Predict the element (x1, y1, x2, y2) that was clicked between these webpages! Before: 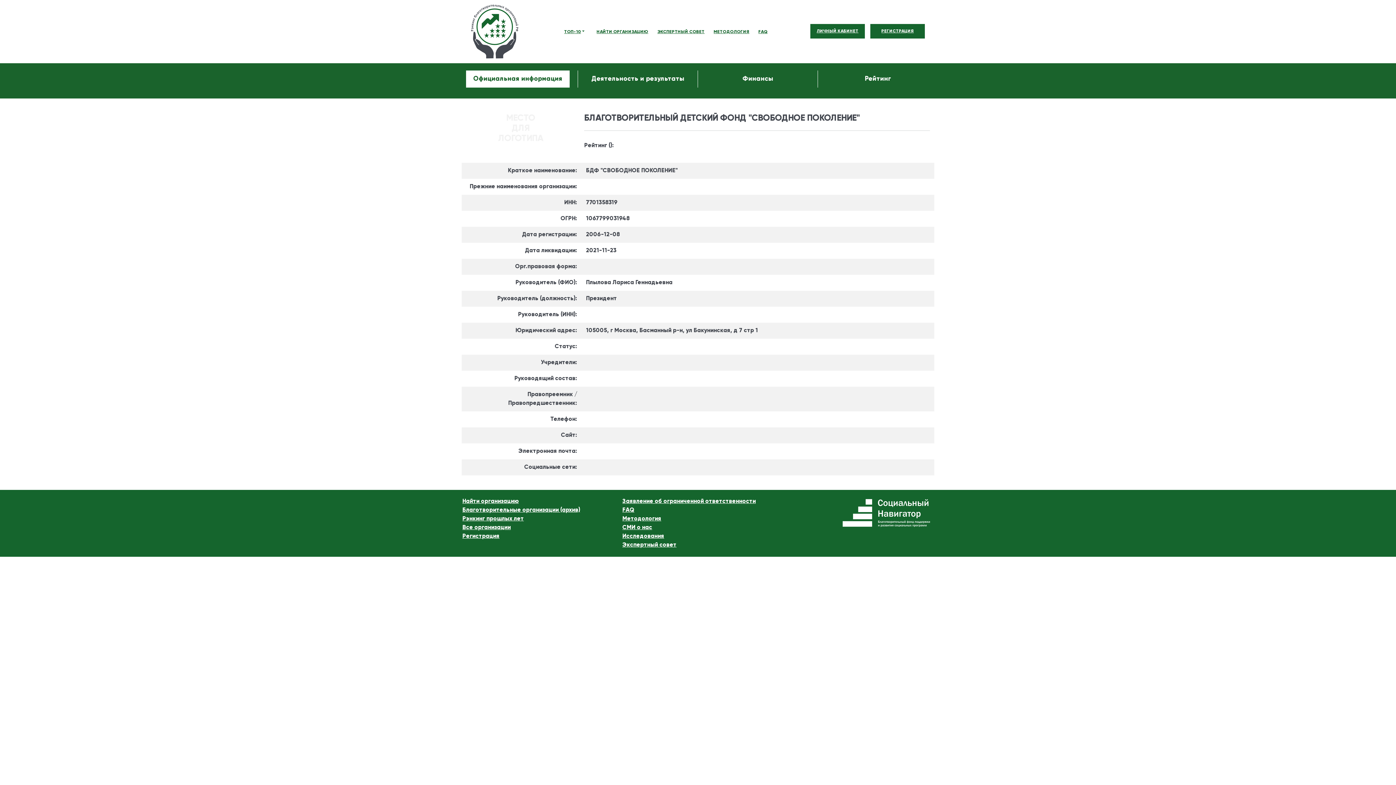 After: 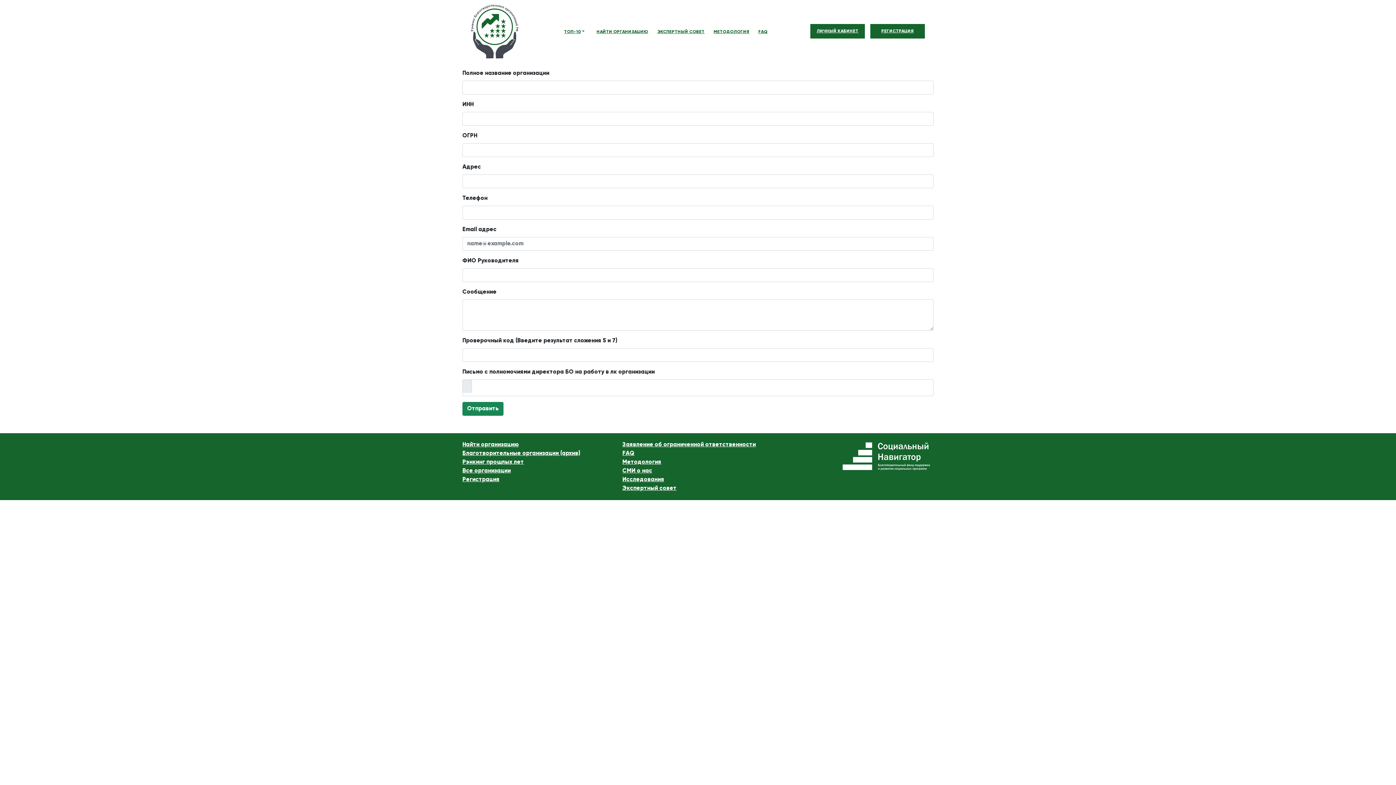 Action: label: РЕГИСТРАЦИЯ bbox: (881, 27, 913, 34)